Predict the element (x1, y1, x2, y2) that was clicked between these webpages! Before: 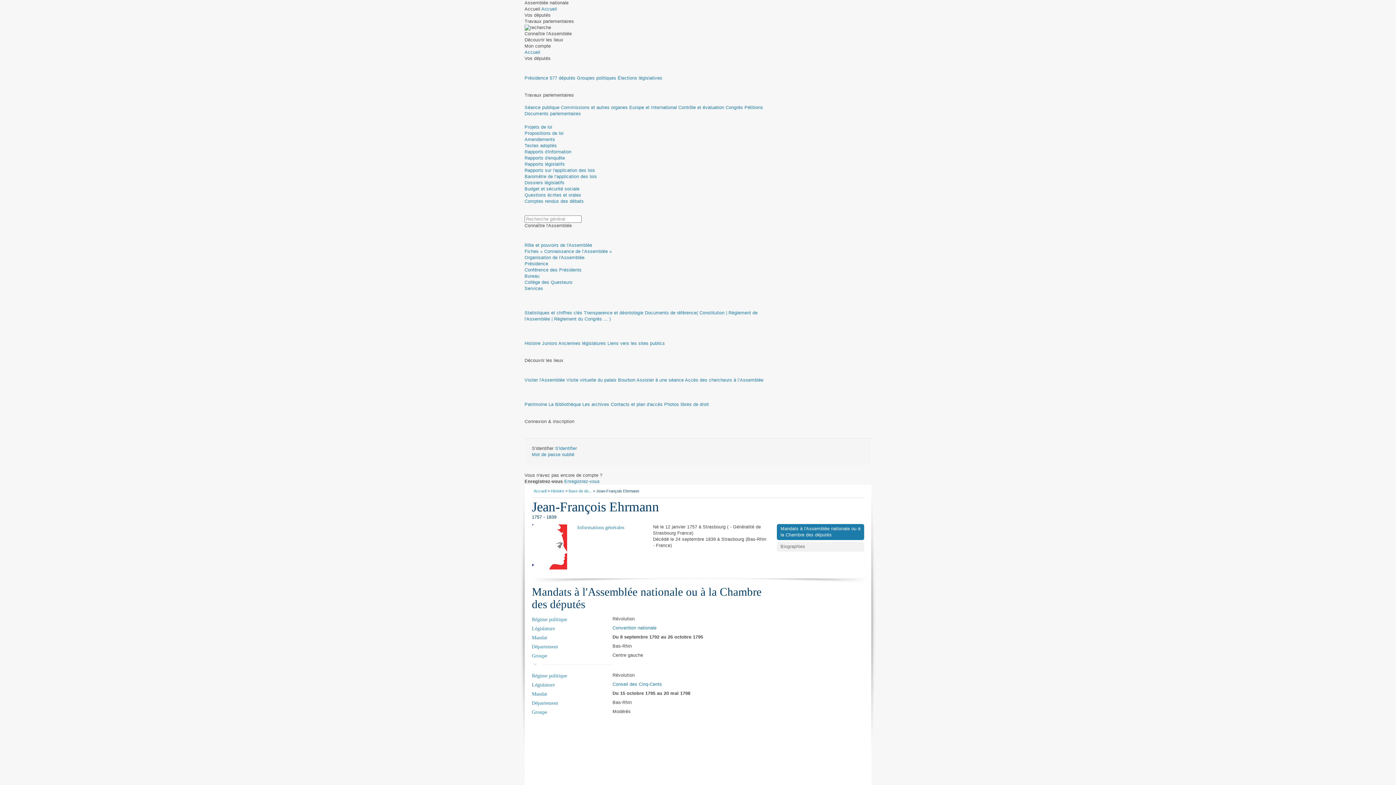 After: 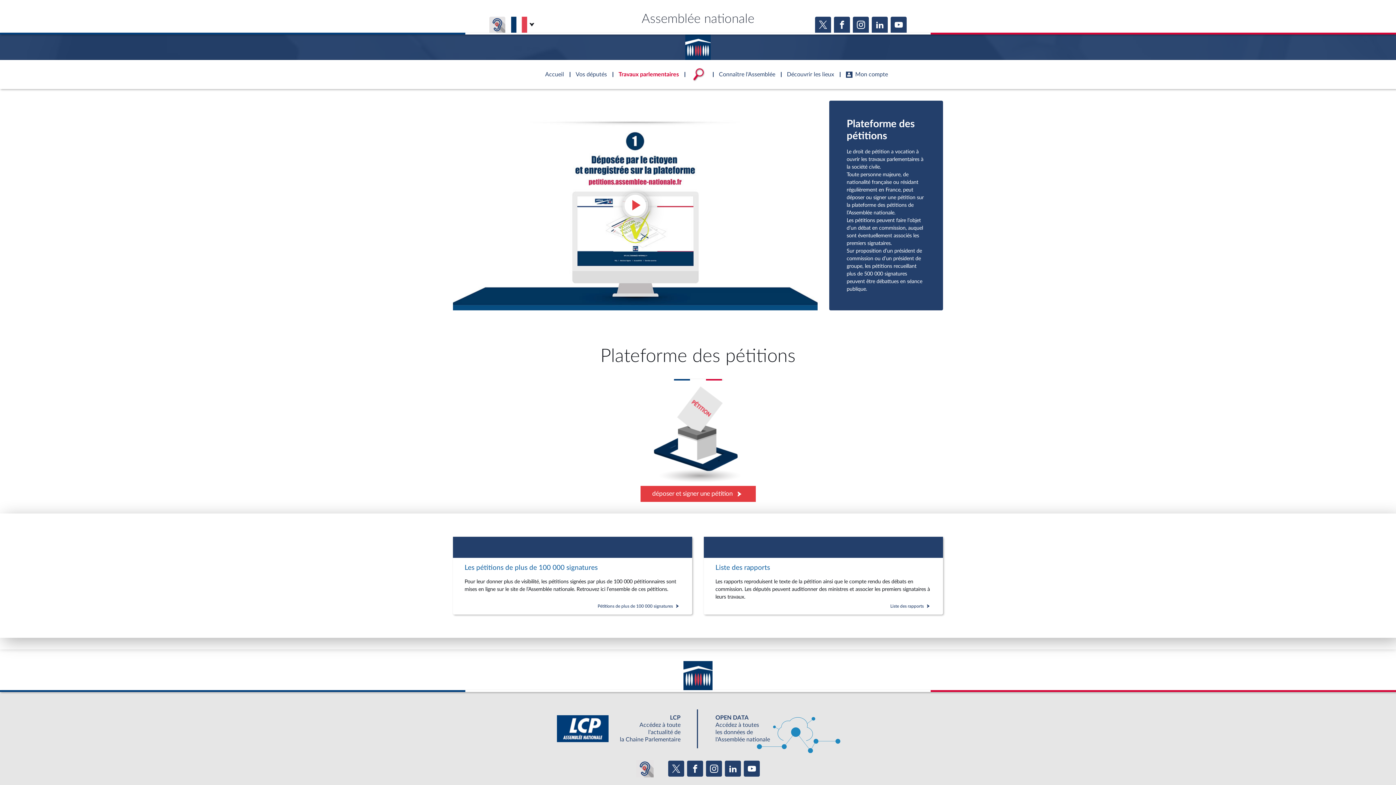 Action: bbox: (744, 105, 763, 110) label: Pétitions